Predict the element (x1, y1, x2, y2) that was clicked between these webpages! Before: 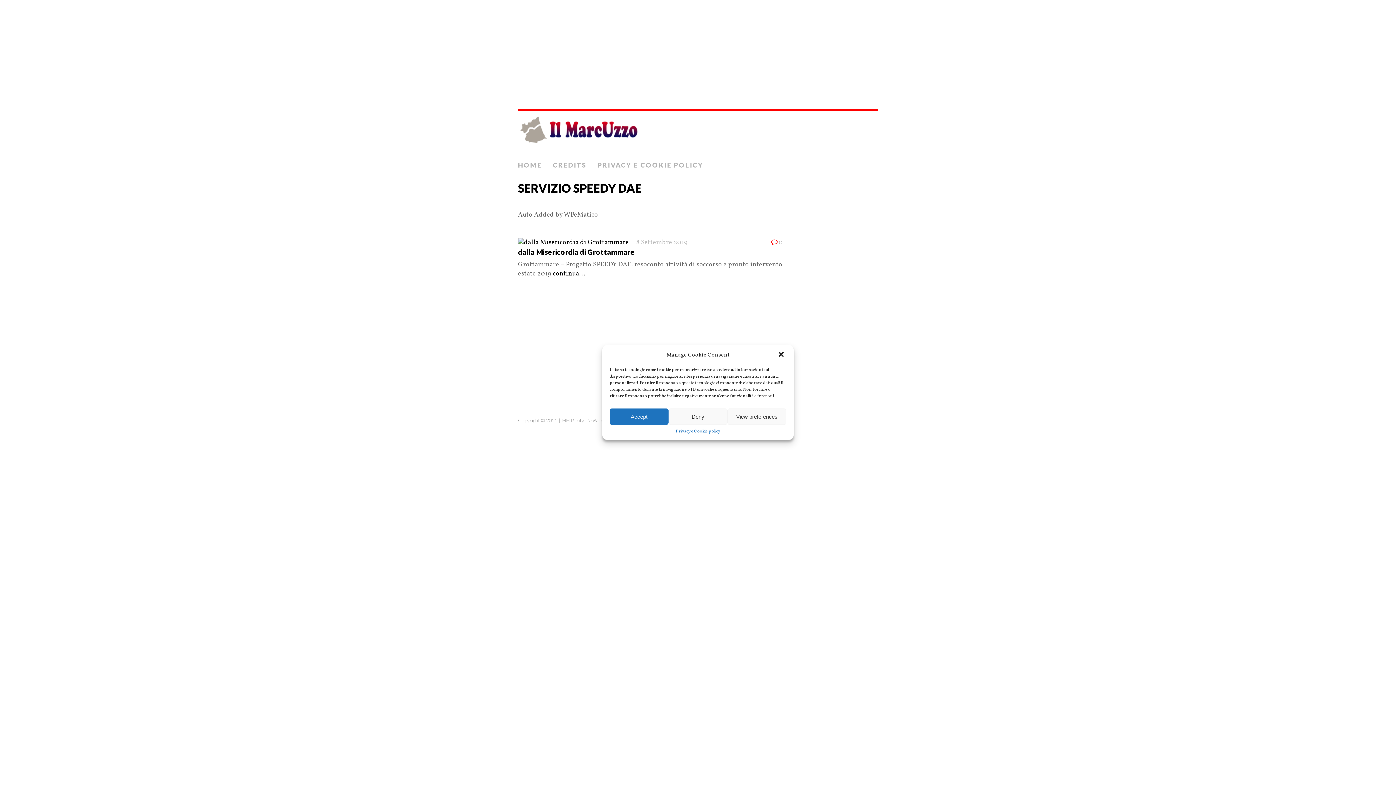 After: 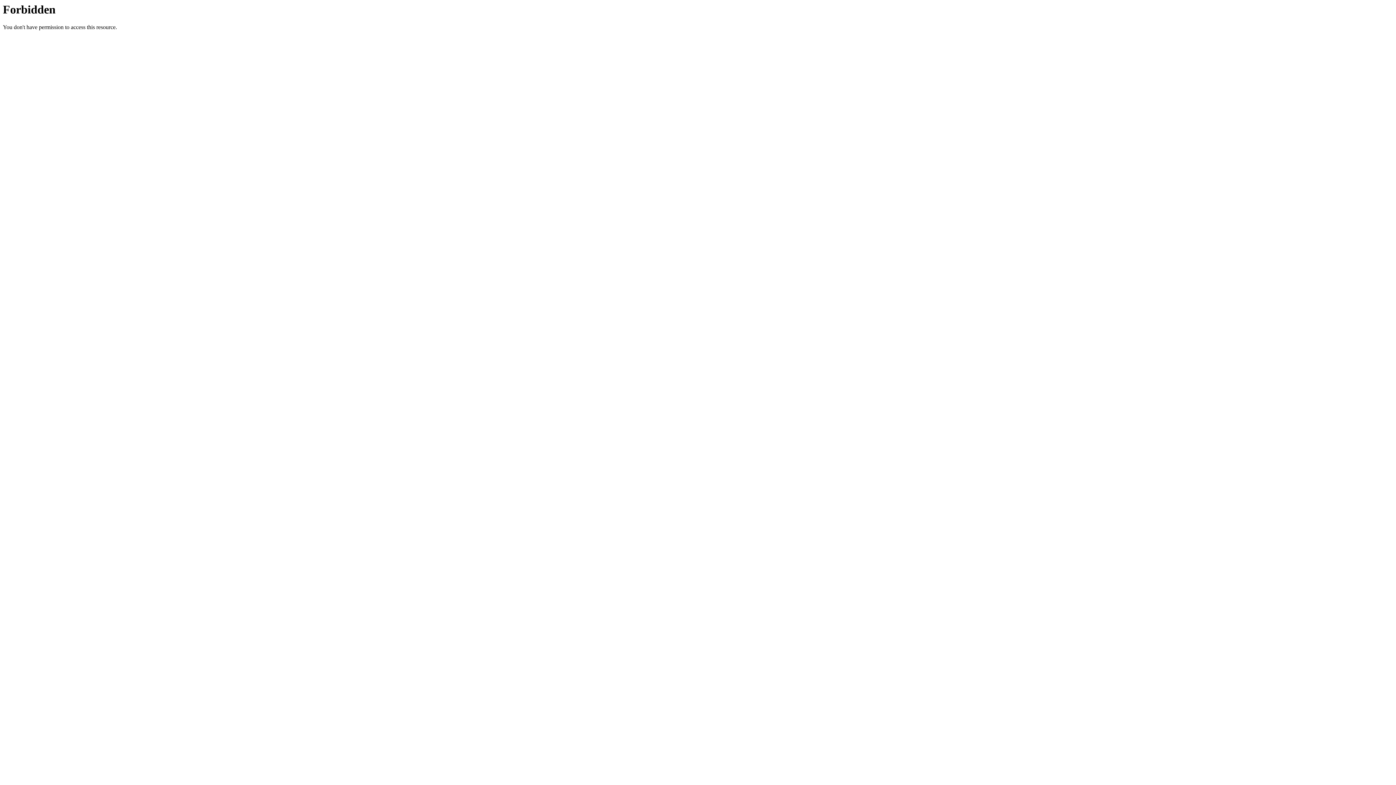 Action: bbox: (518, 247, 634, 256) label: dalla Misericordia di Grottammare